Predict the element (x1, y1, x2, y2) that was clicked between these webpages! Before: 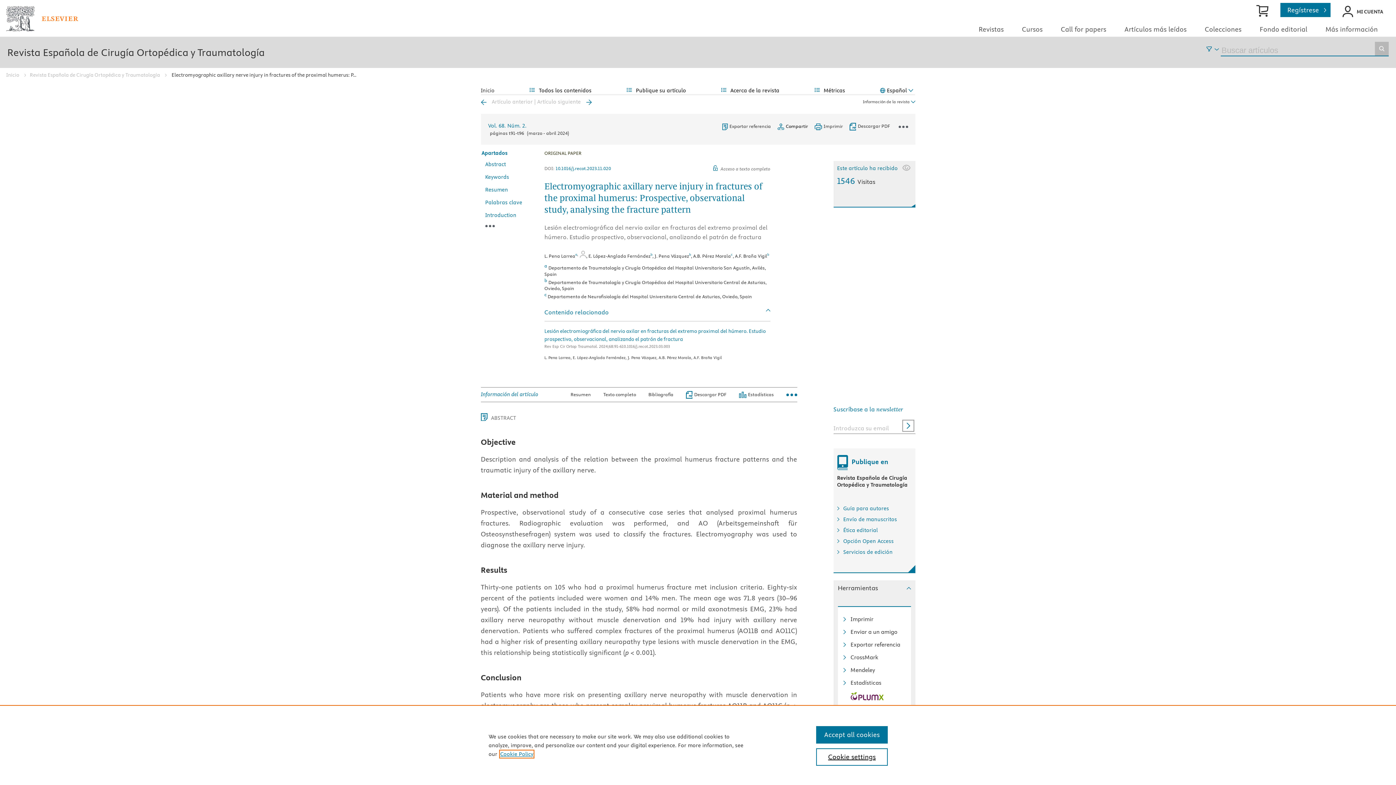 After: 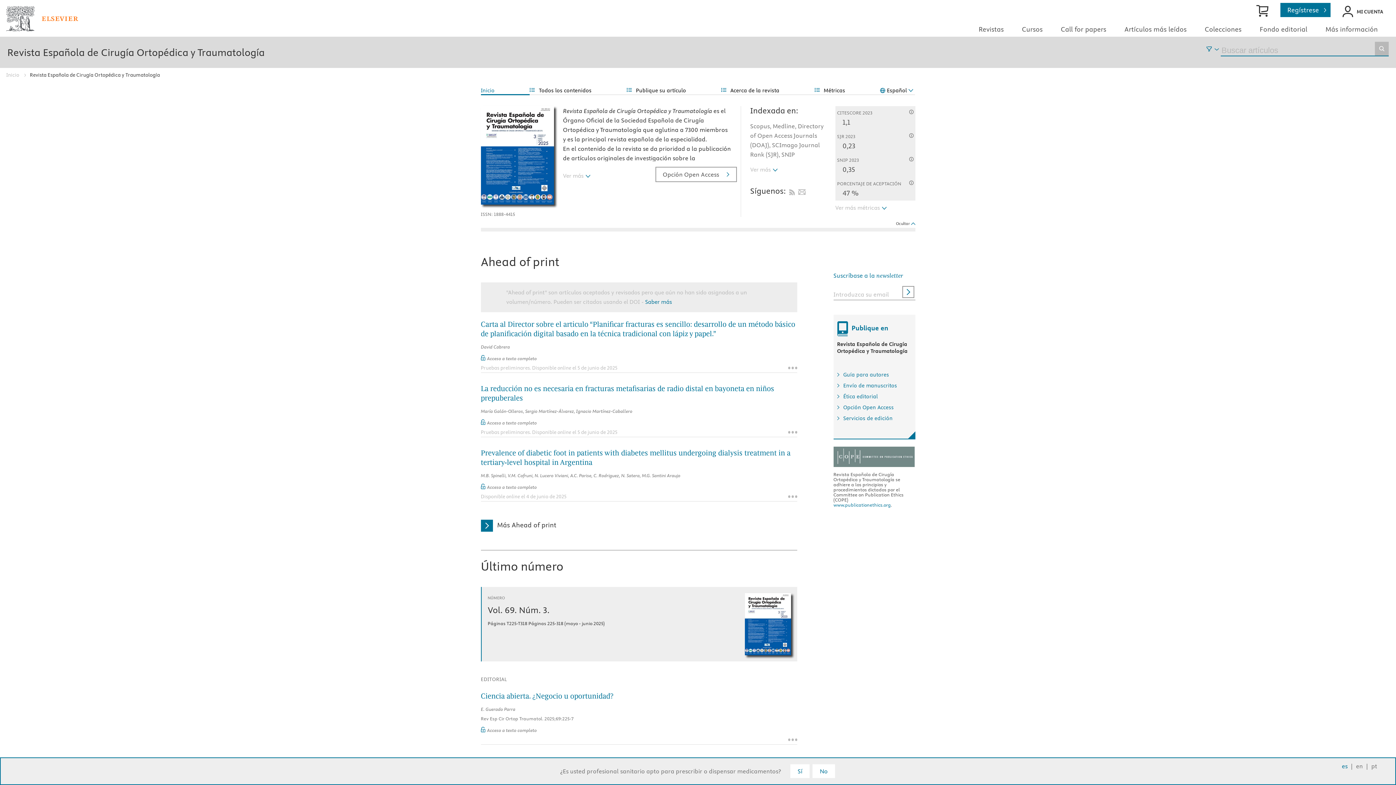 Action: label: Inicio bbox: (480, 96, 529, 103)